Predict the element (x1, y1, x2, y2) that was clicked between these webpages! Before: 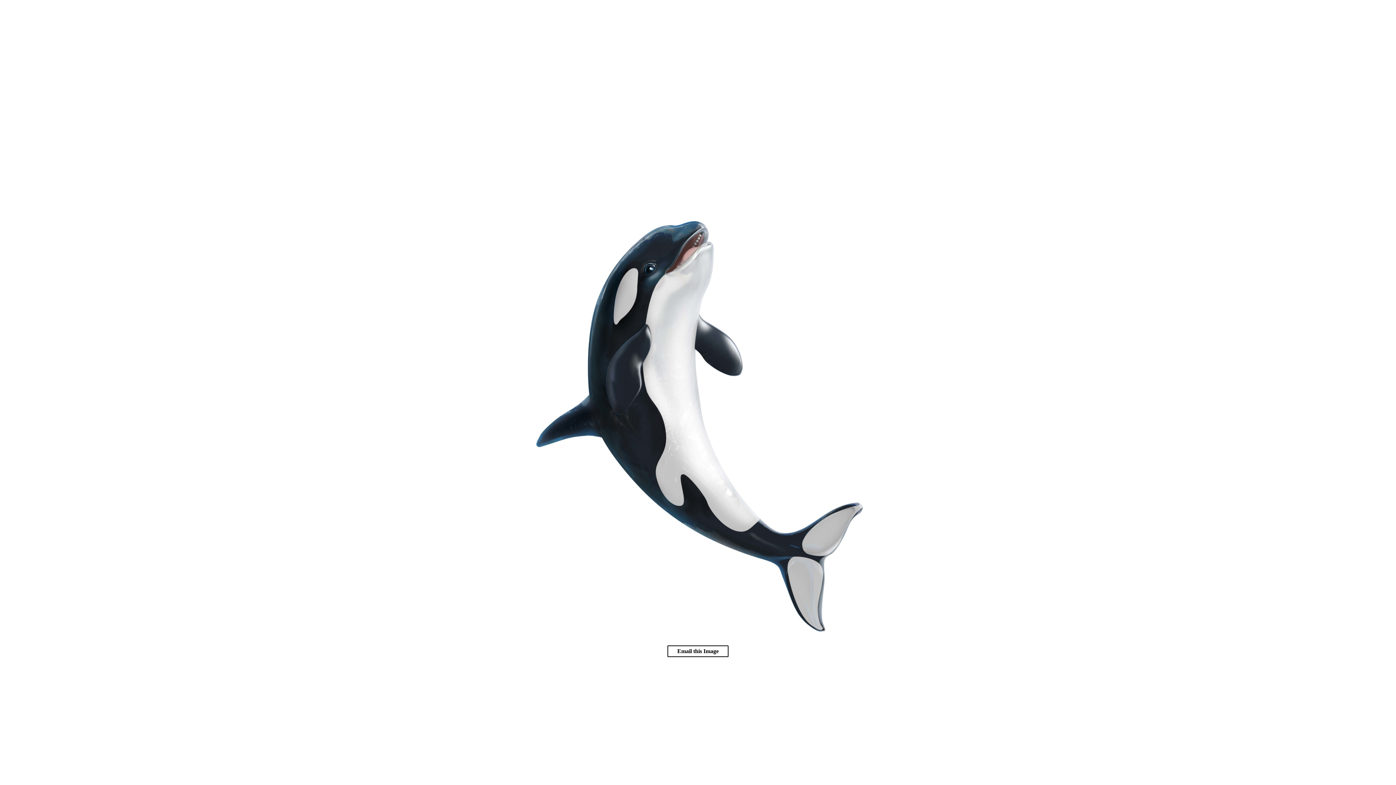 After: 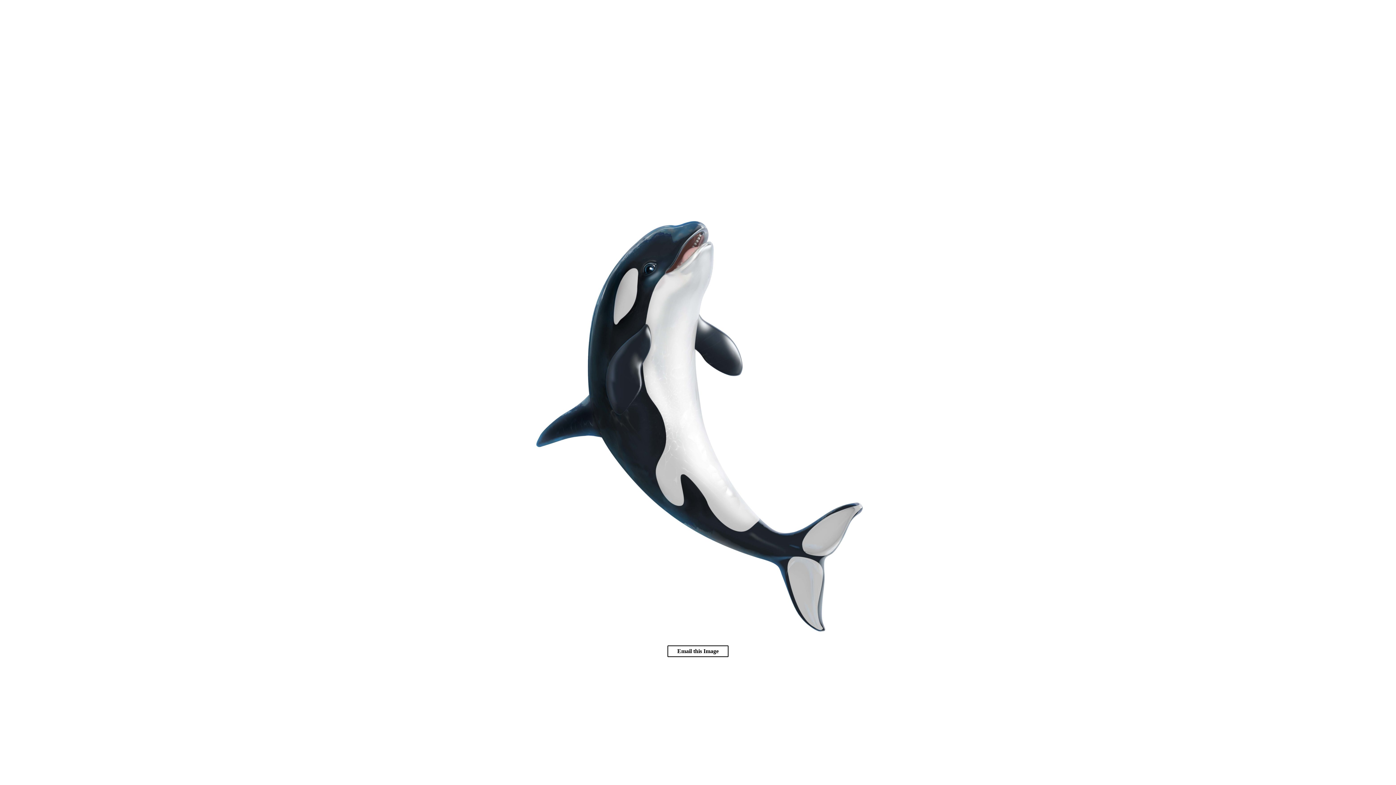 Action: bbox: (667, 645, 728, 657) label: Email this Image